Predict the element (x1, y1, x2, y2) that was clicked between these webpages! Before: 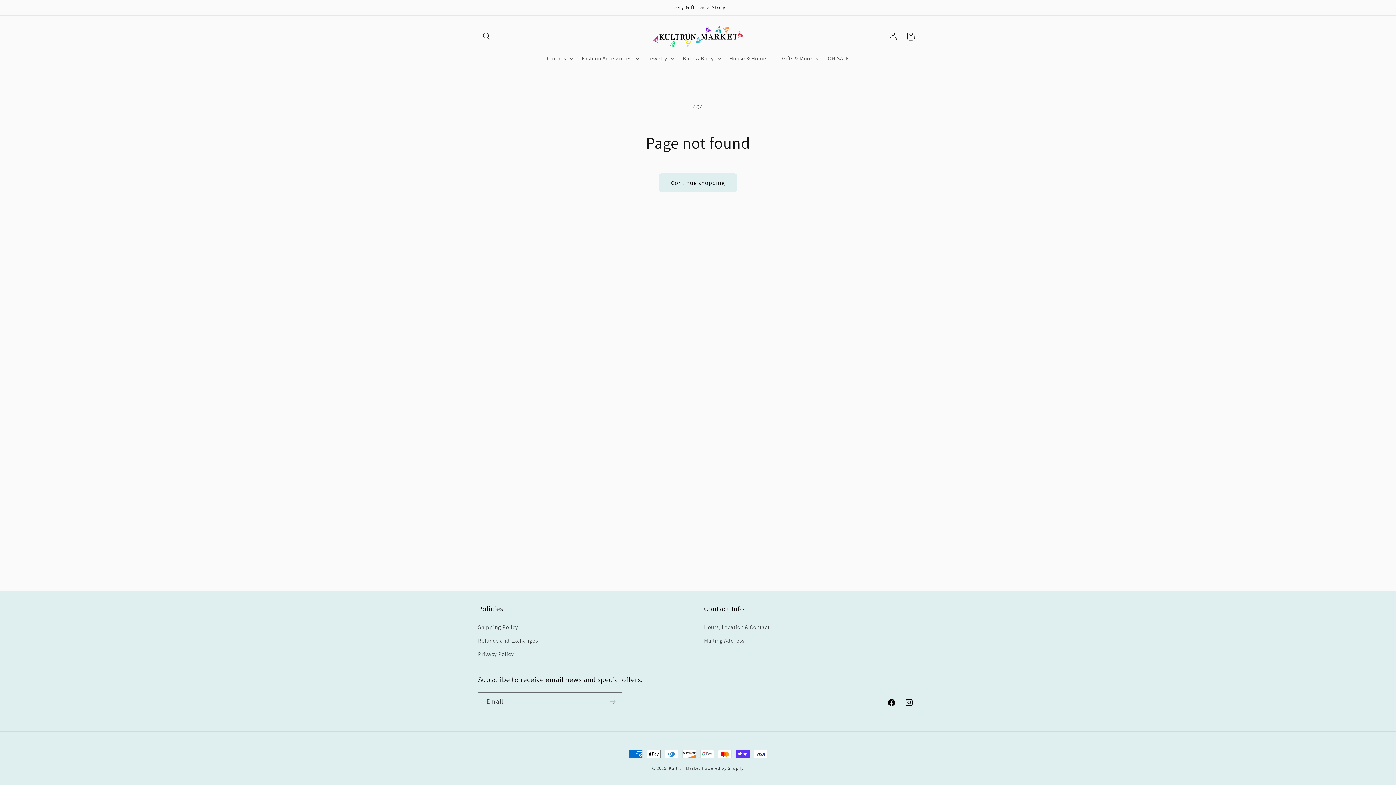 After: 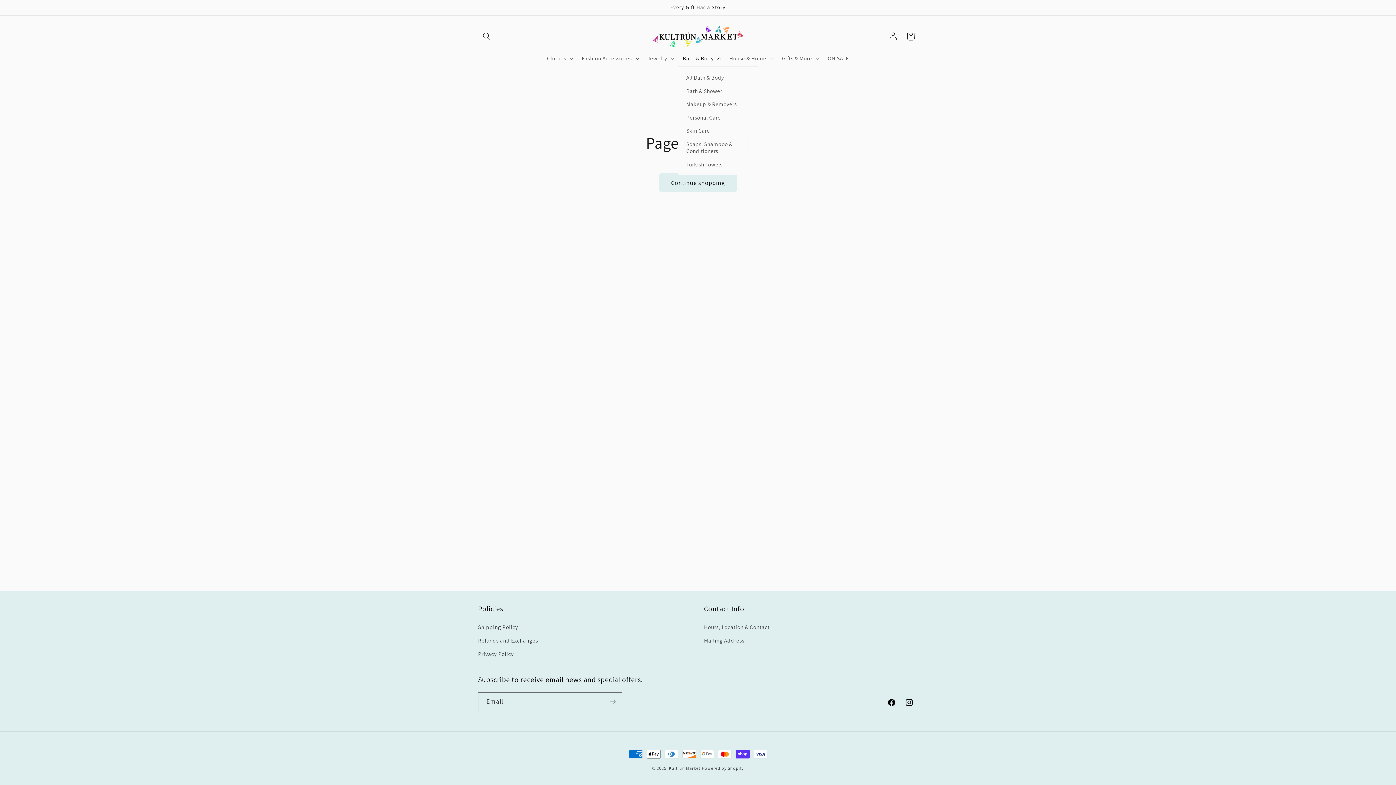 Action: label: Bath & Body bbox: (678, 50, 724, 66)